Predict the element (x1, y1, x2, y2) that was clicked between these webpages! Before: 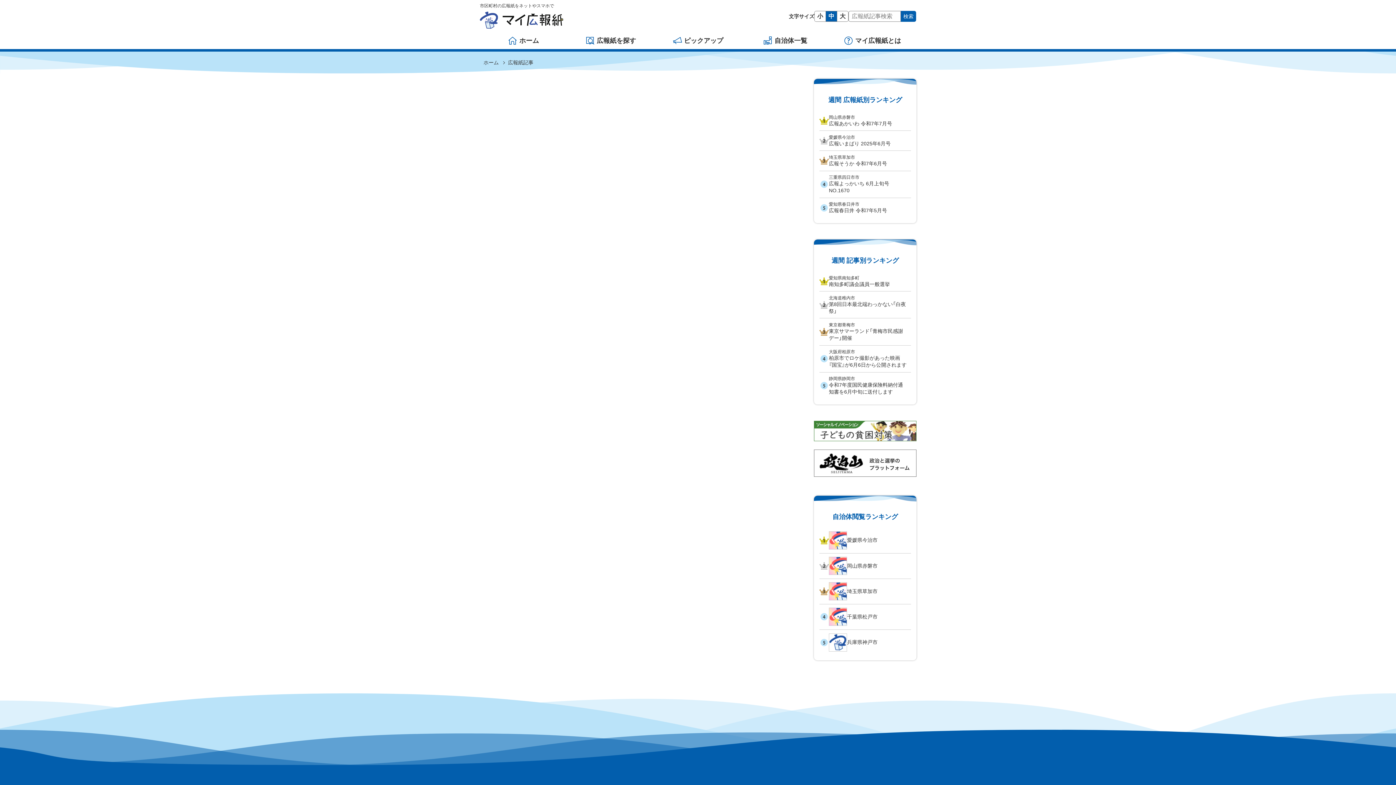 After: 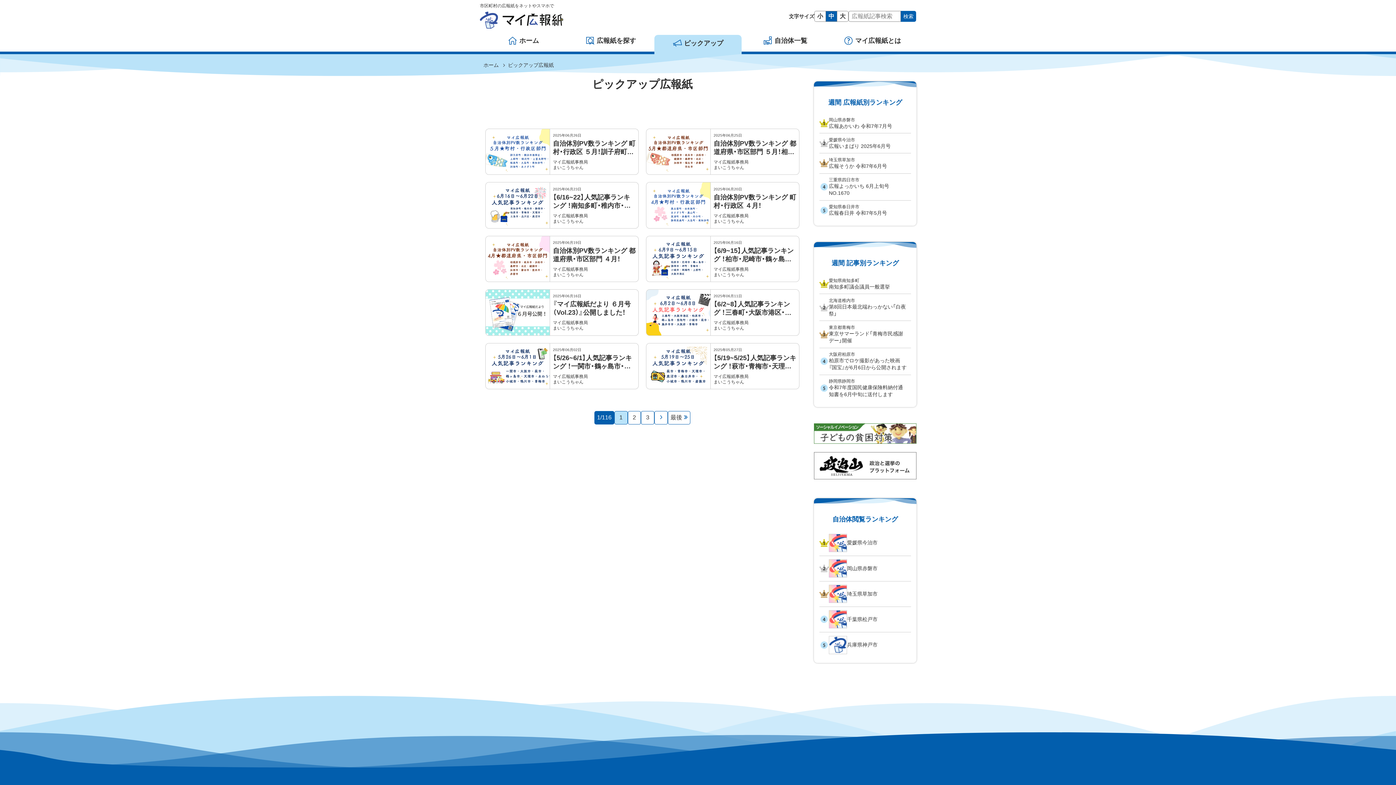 Action: label: ピックアップ bbox: (654, 32, 741, 49)